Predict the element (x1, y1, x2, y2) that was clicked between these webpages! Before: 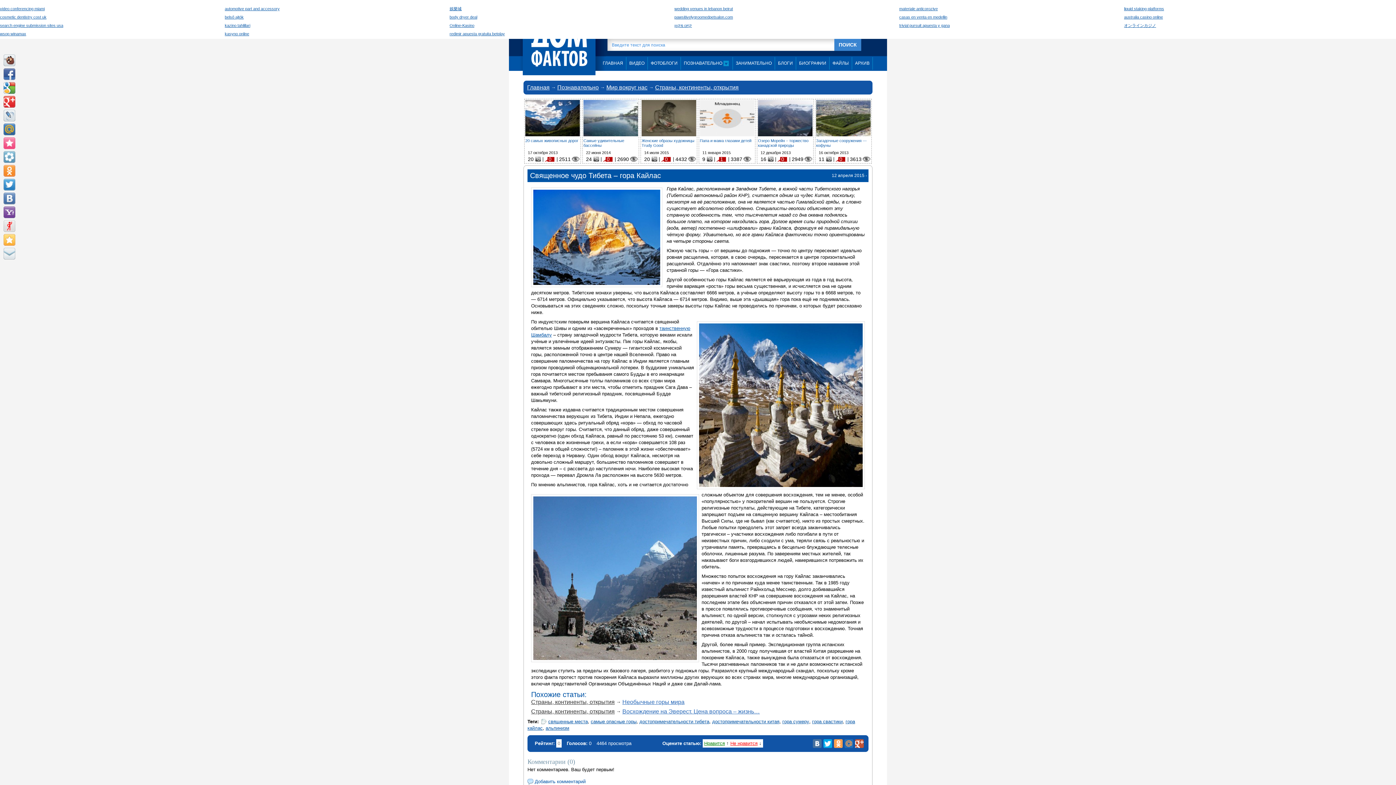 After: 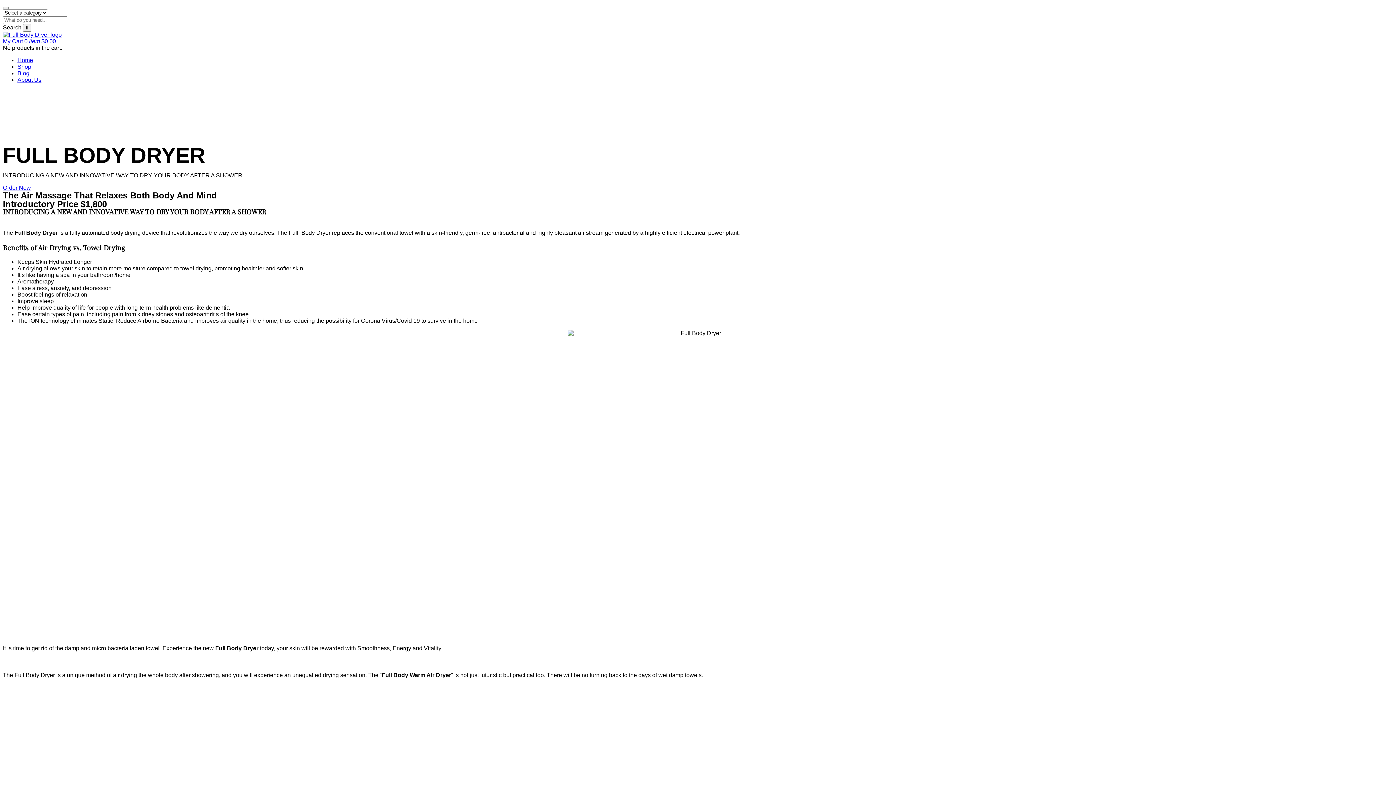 Action: label: body dryer deal bbox: (449, 14, 477, 19)